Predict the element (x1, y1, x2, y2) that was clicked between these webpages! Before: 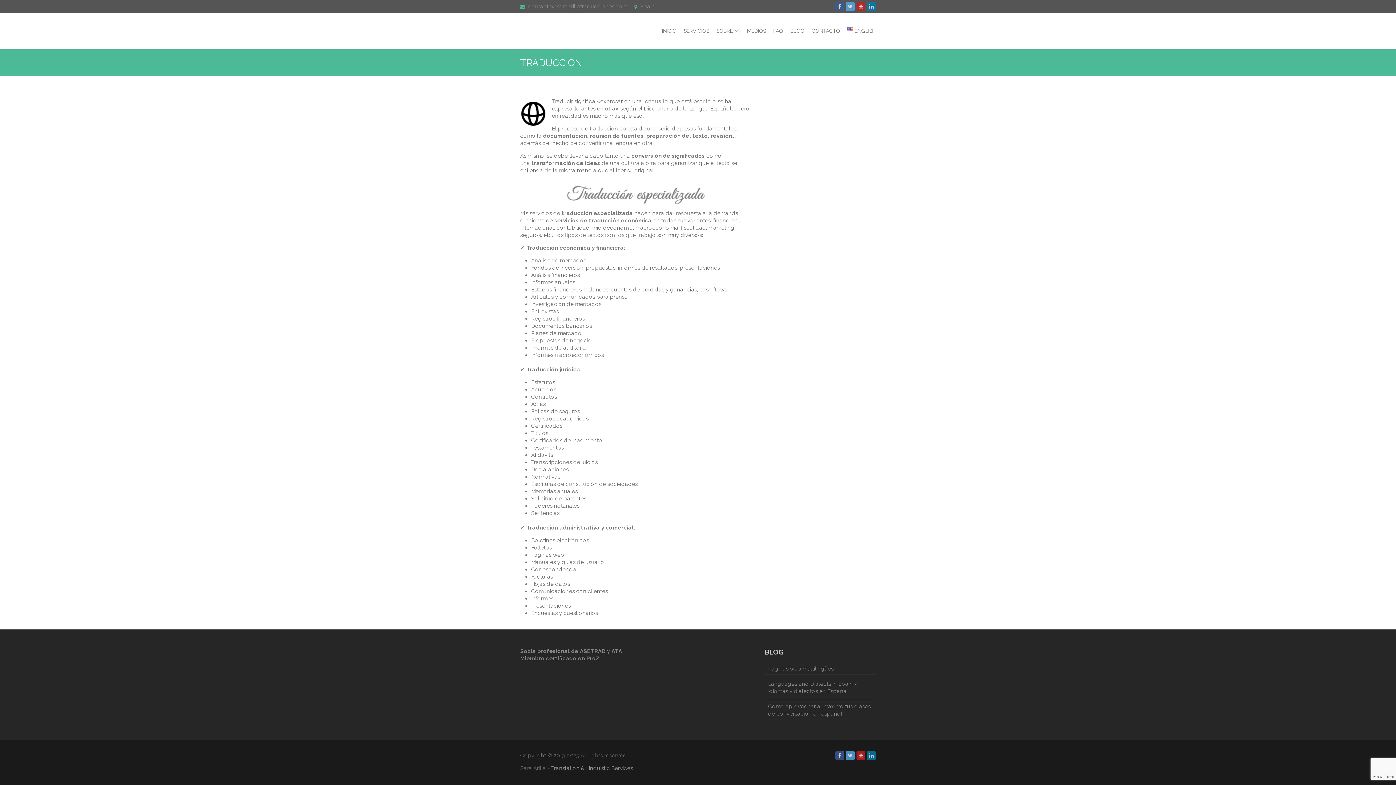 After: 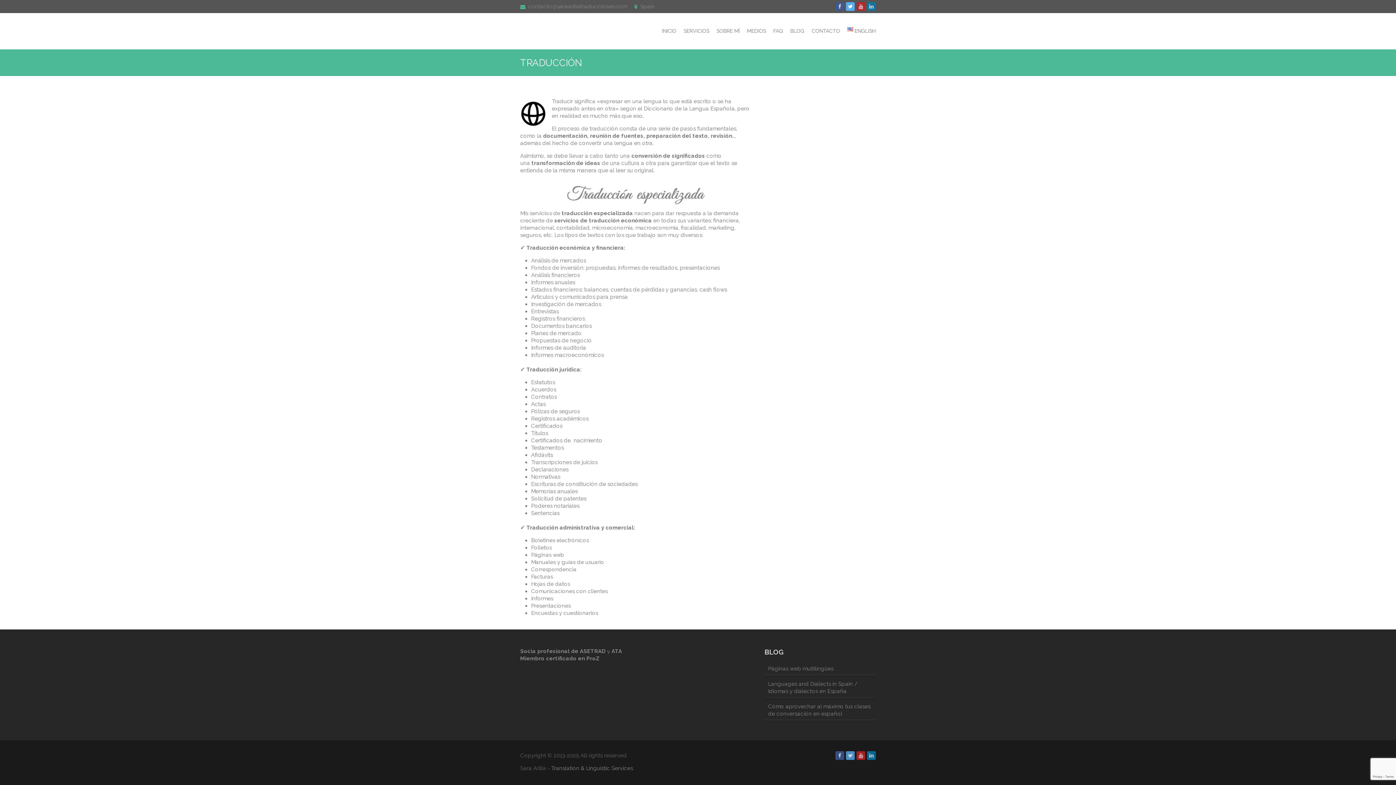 Action: bbox: (846, 2, 854, 10)